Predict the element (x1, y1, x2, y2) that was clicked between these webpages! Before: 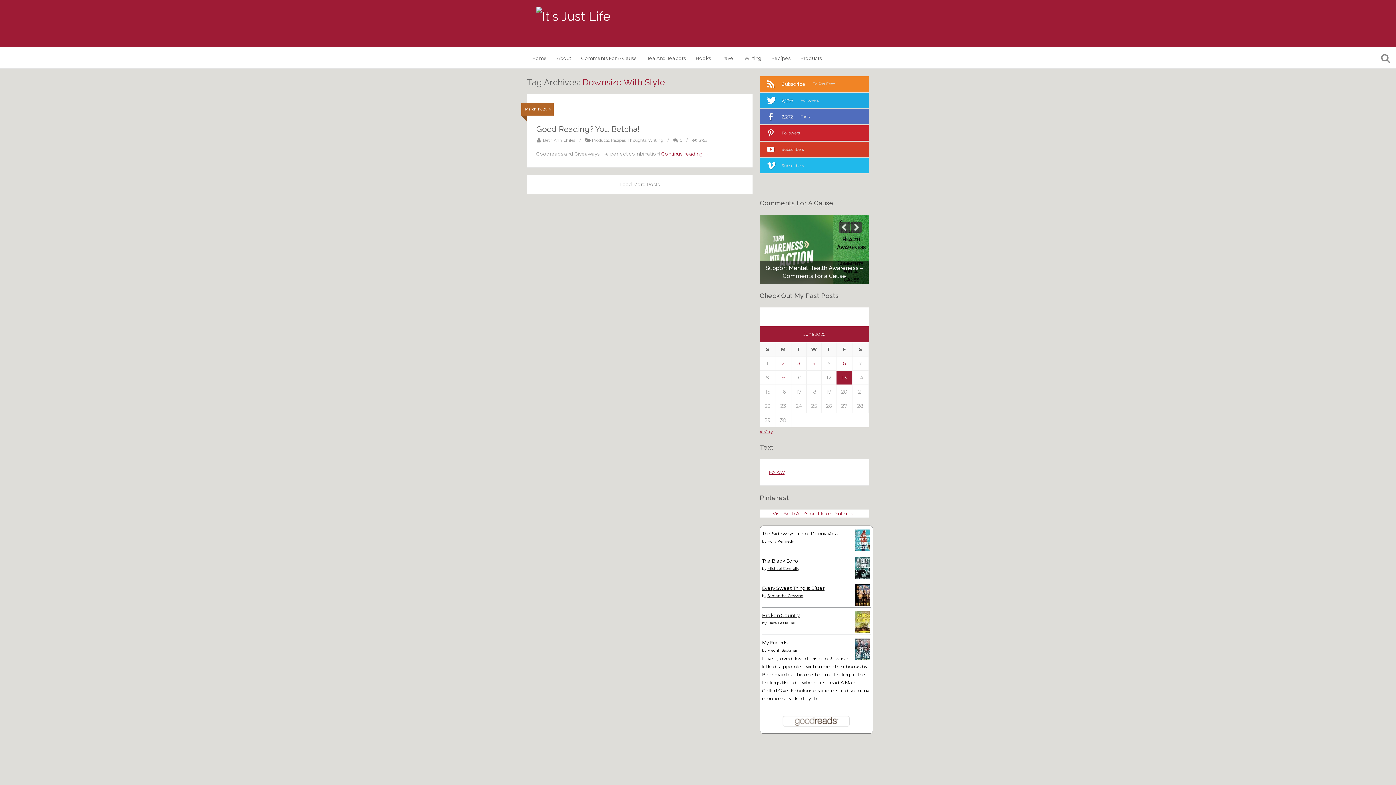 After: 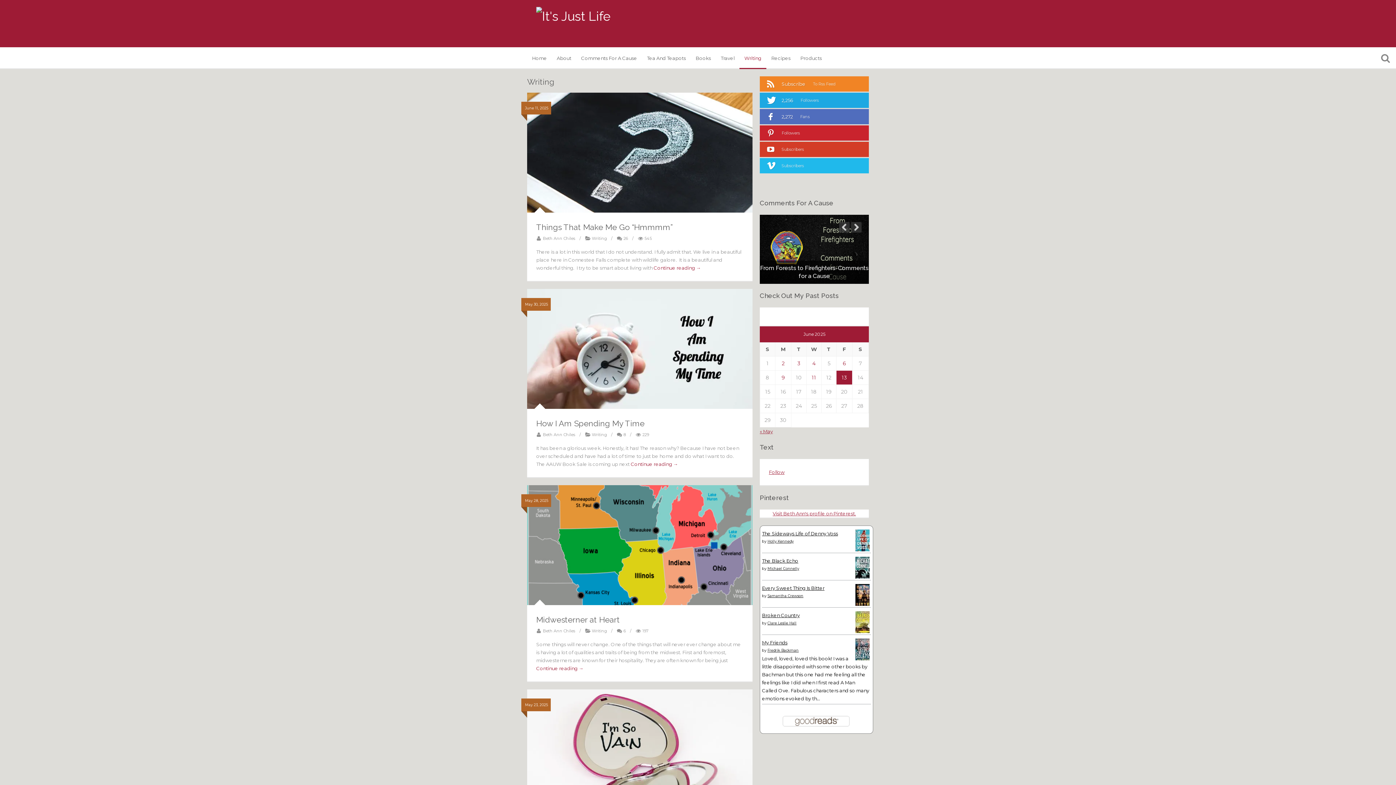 Action: label: Writing bbox: (648, 137, 663, 142)